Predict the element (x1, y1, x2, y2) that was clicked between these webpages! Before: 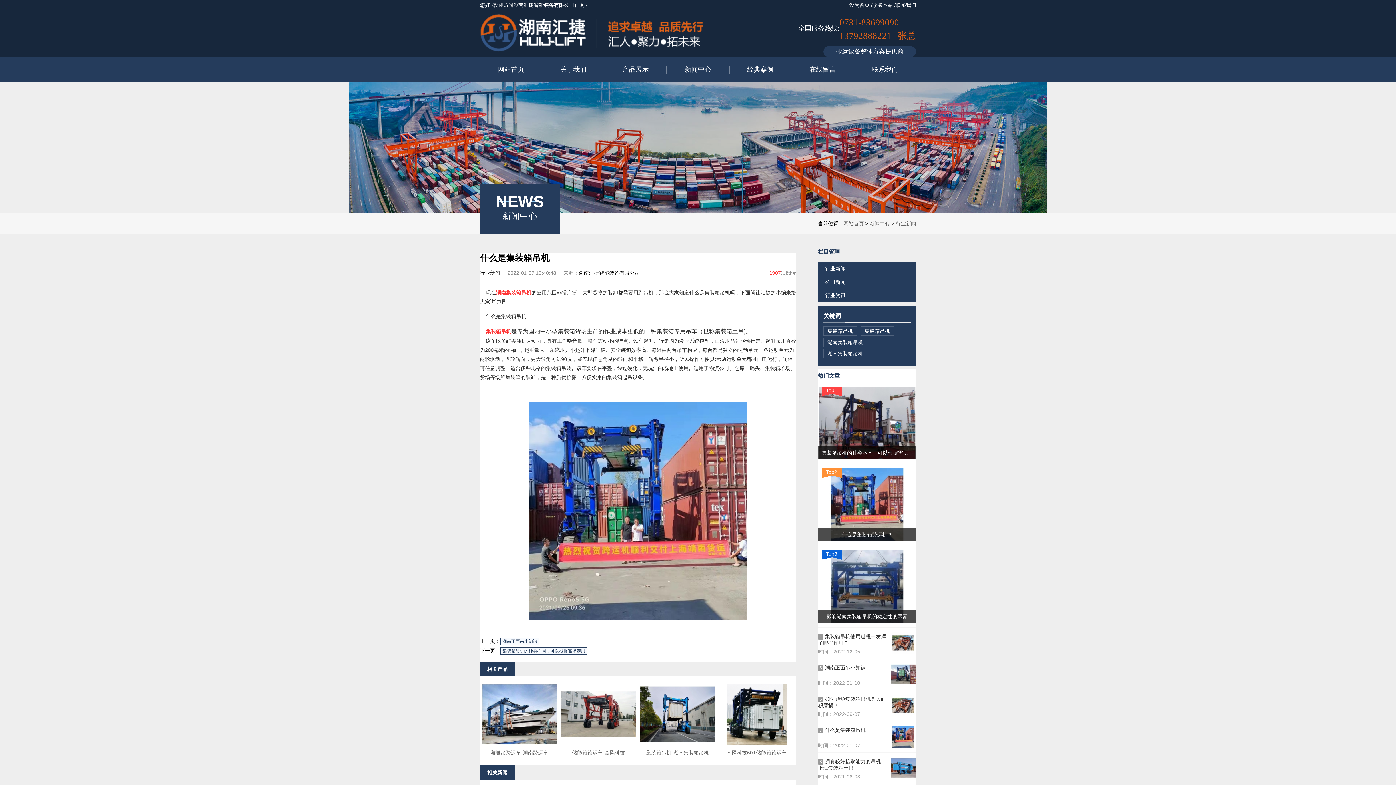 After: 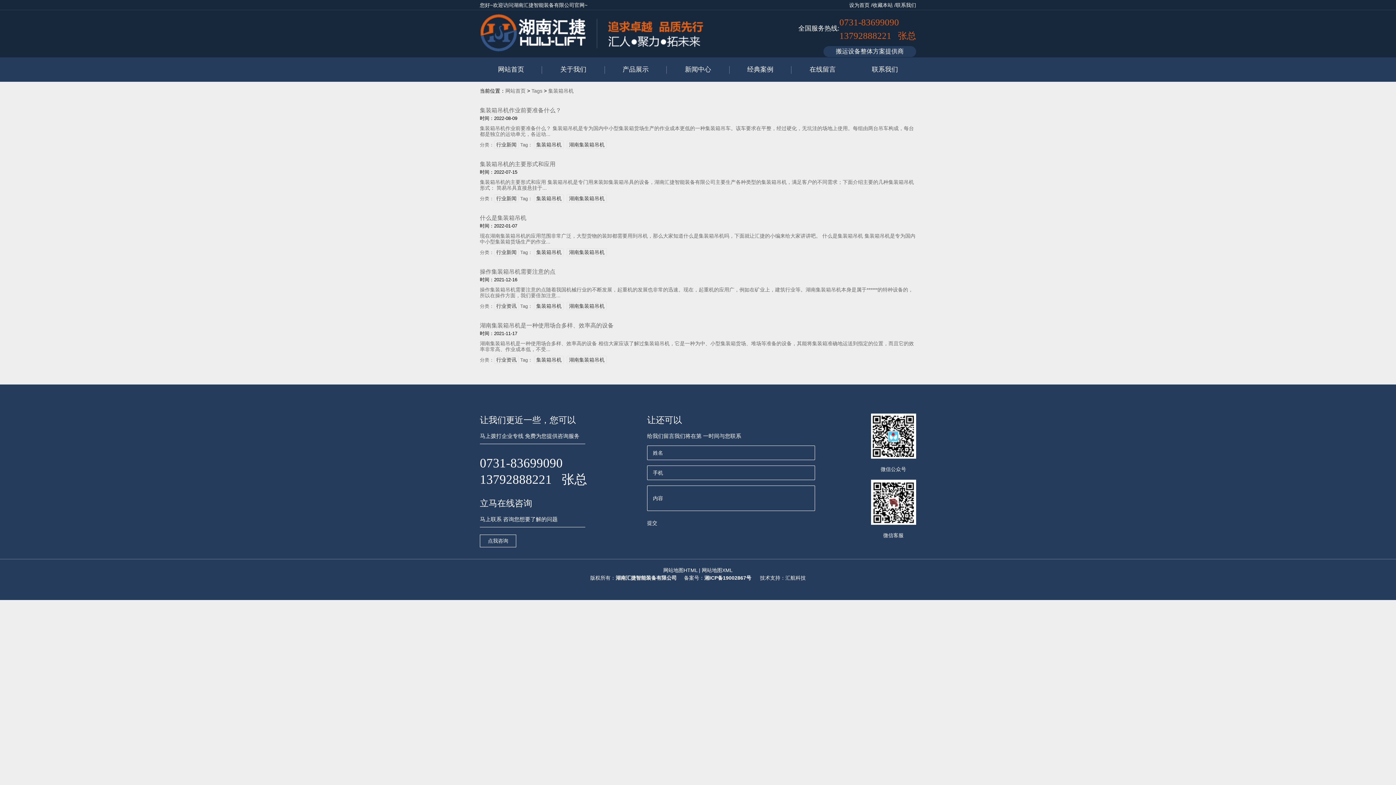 Action: bbox: (823, 326, 857, 336) label: 集装箱吊机